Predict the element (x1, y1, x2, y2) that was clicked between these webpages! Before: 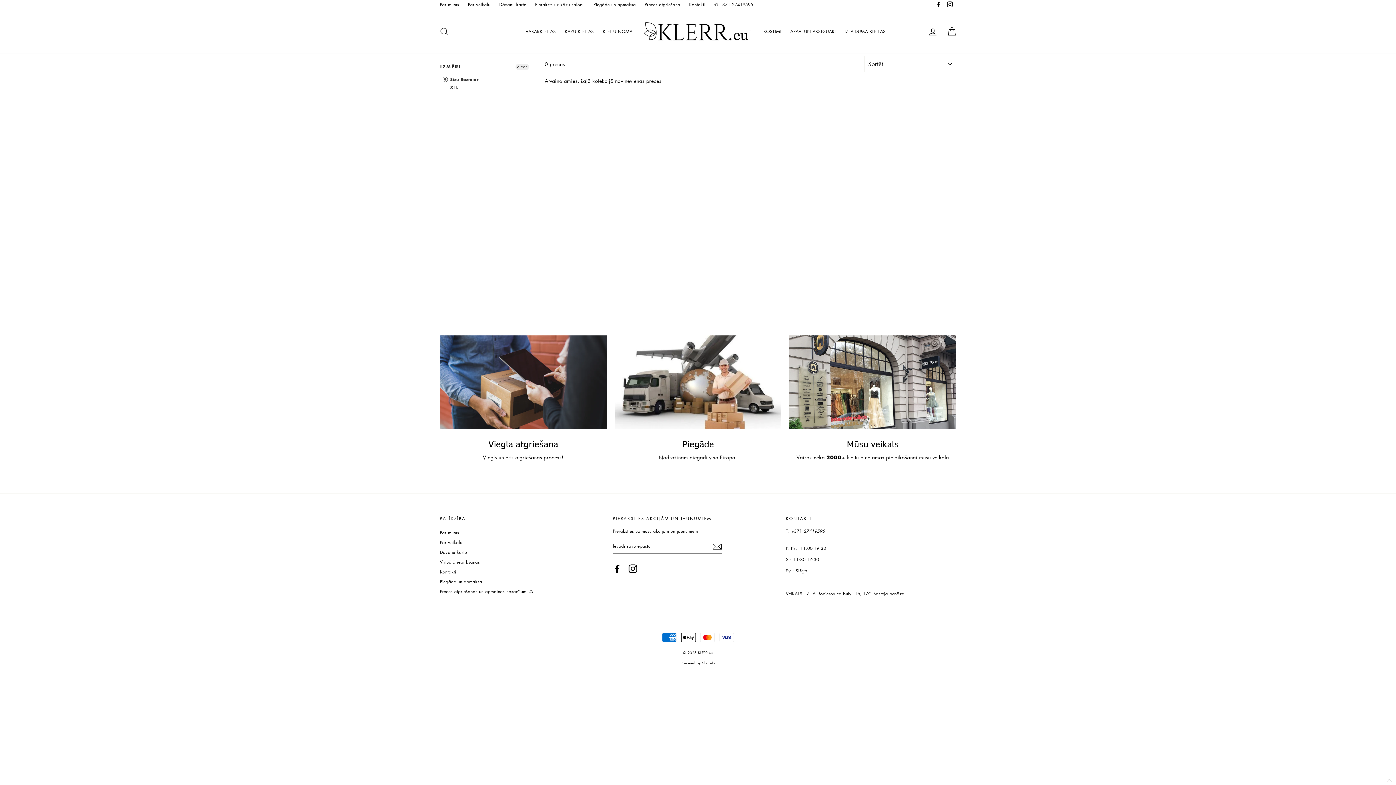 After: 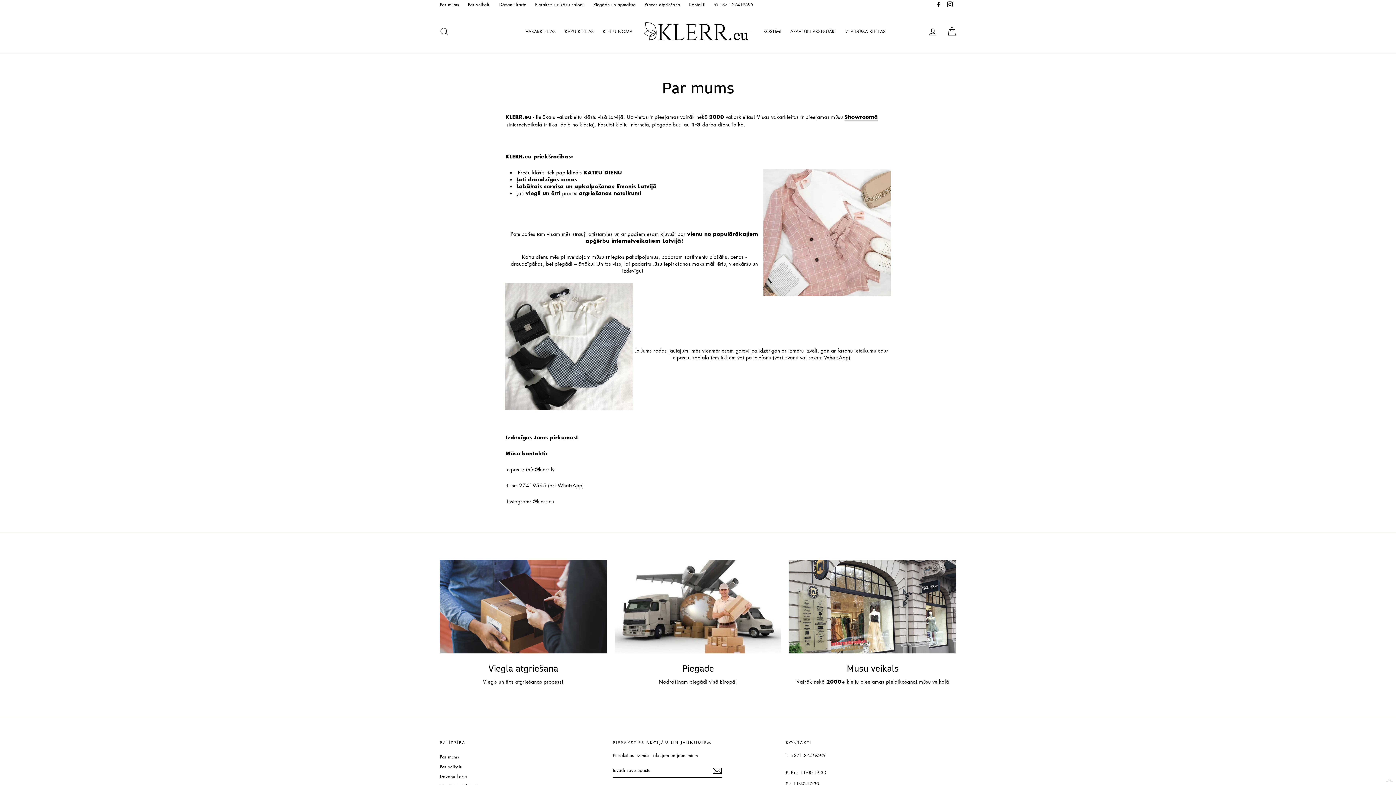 Action: label: Par mums bbox: (440, 528, 459, 537)